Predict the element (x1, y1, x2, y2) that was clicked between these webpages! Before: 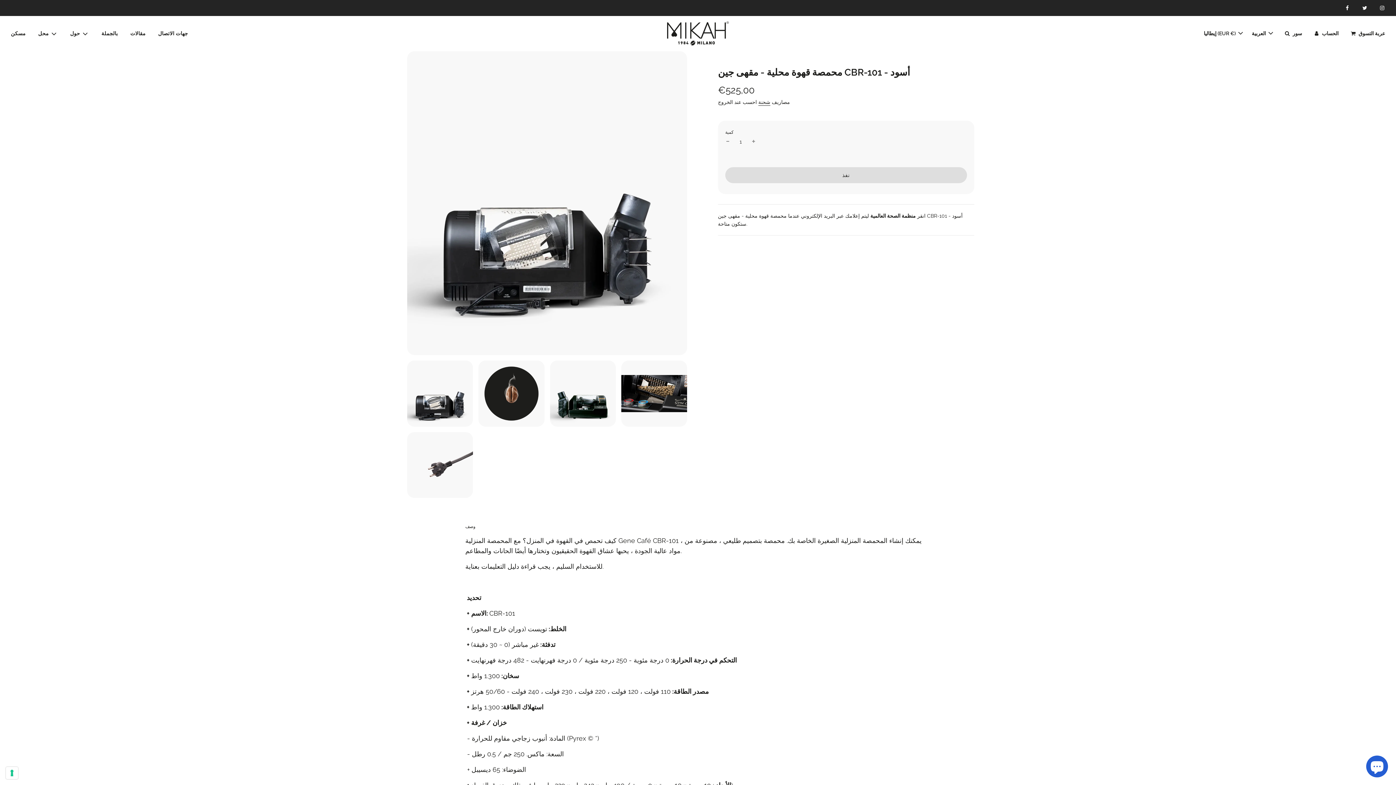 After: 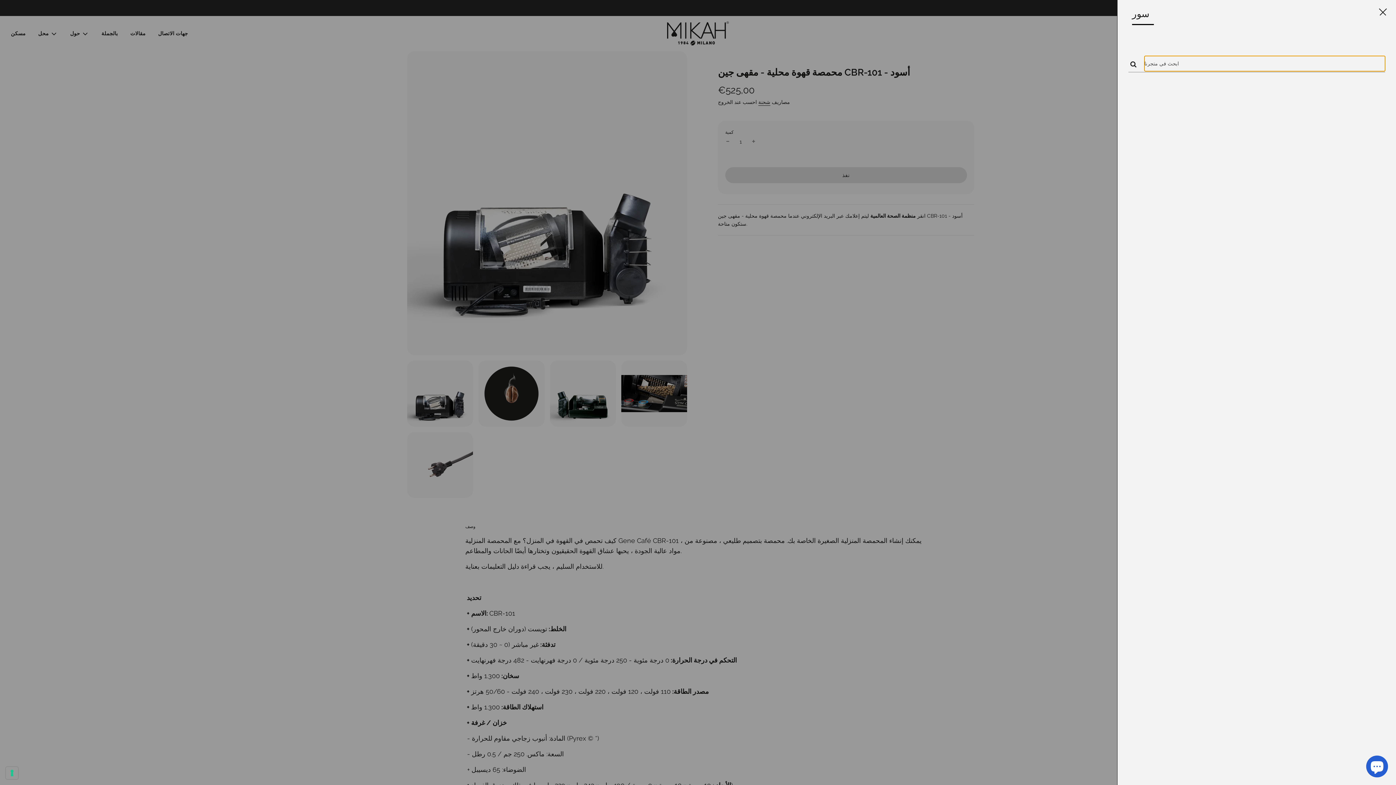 Action: bbox: (1278, 24, 1307, 42) label: سور